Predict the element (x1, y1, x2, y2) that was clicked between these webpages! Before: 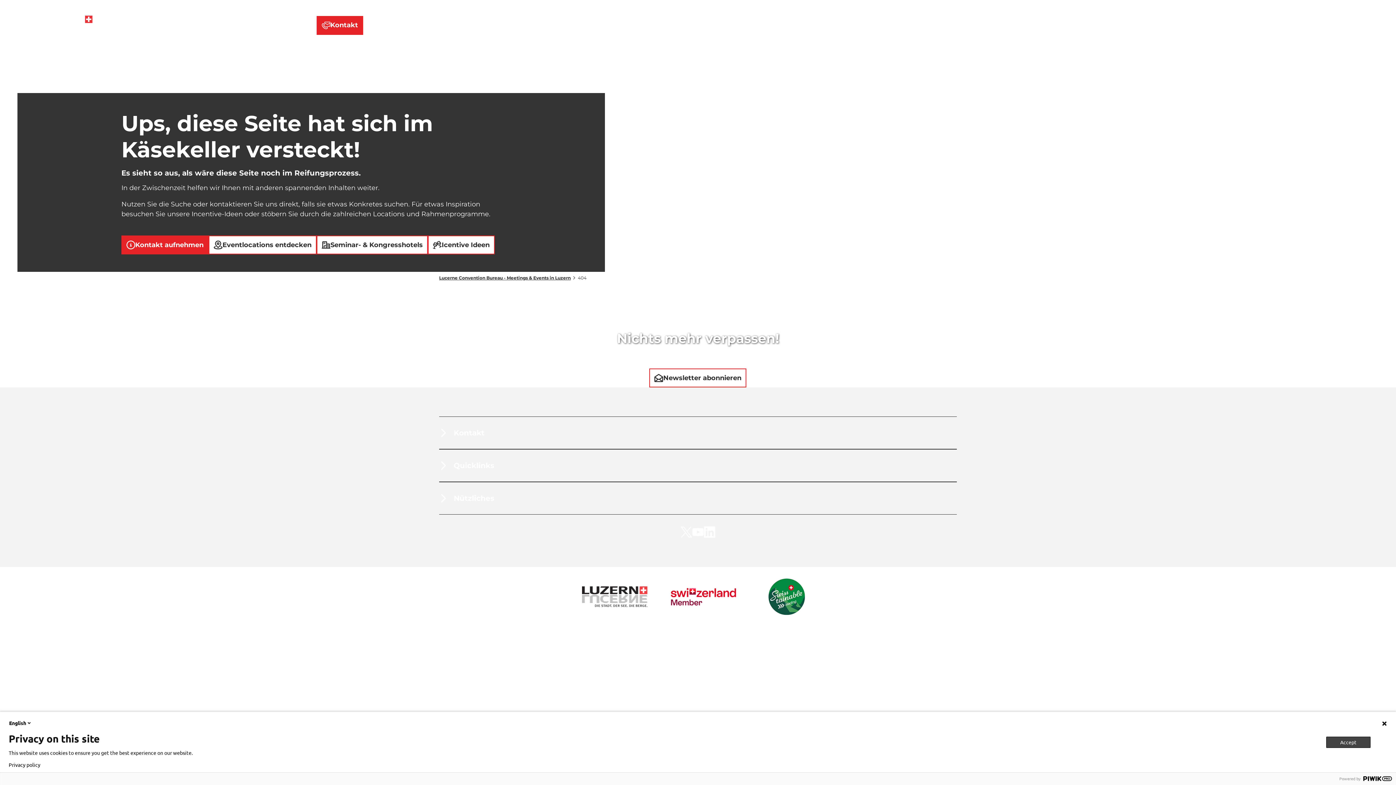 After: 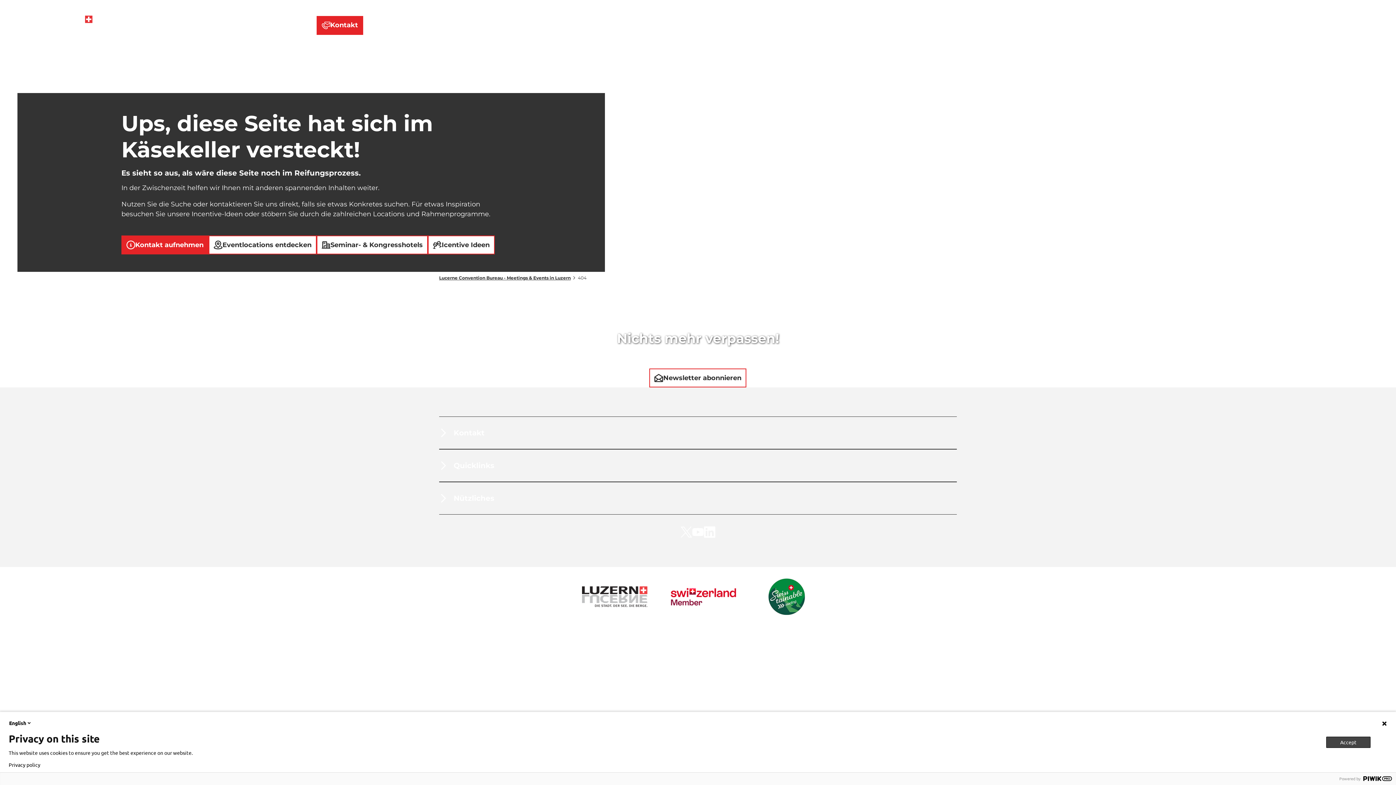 Action: bbox: (570, 567, 659, 626)